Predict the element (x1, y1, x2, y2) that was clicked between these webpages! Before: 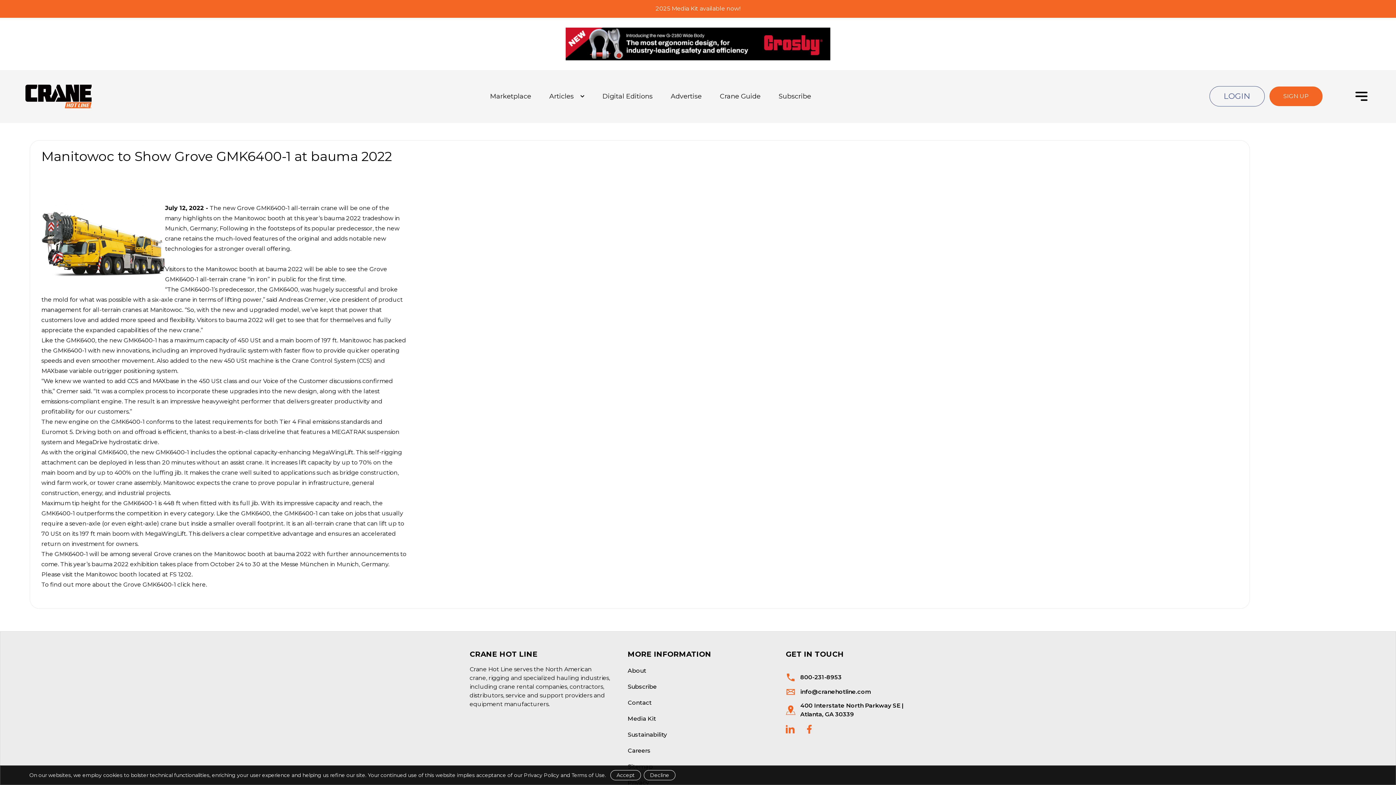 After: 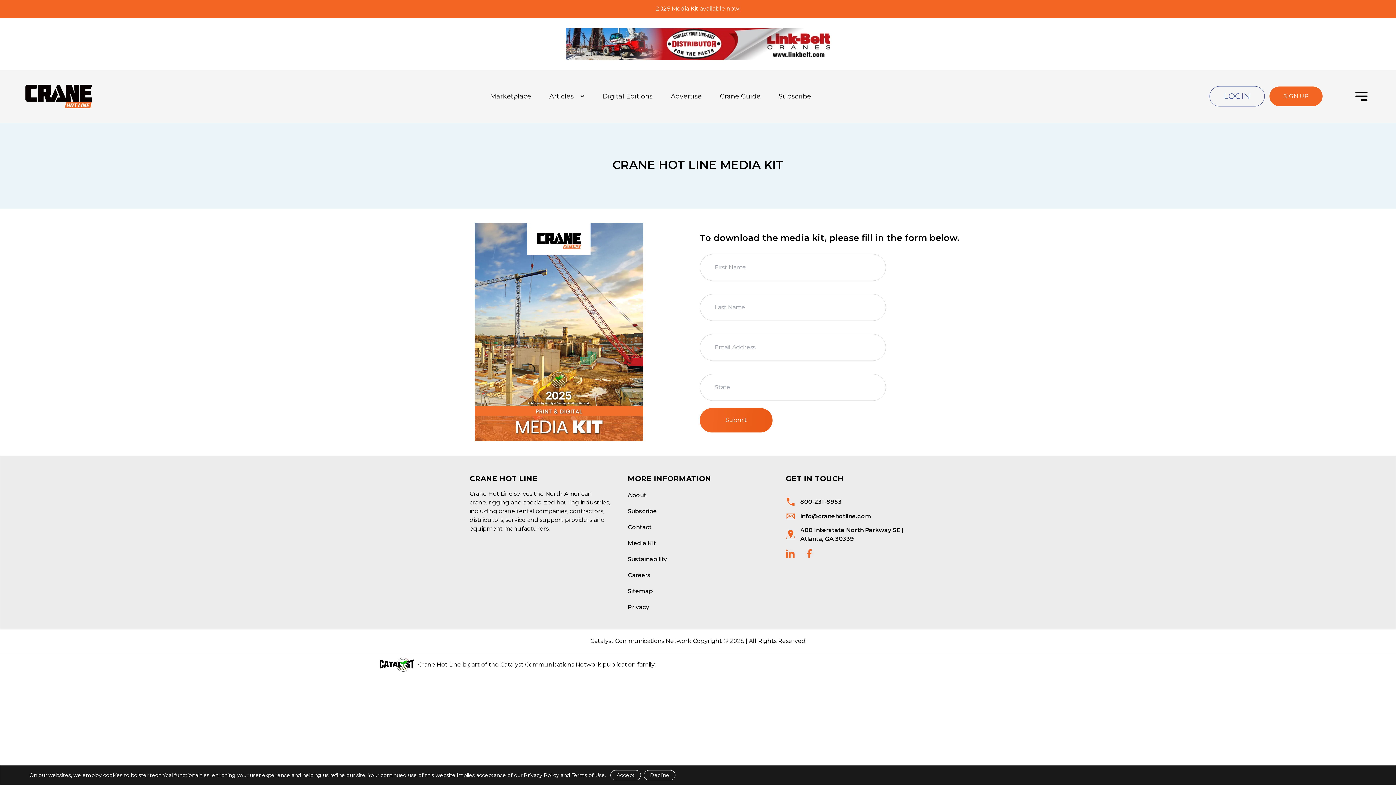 Action: bbox: (627, 715, 656, 722) label: Media Kit